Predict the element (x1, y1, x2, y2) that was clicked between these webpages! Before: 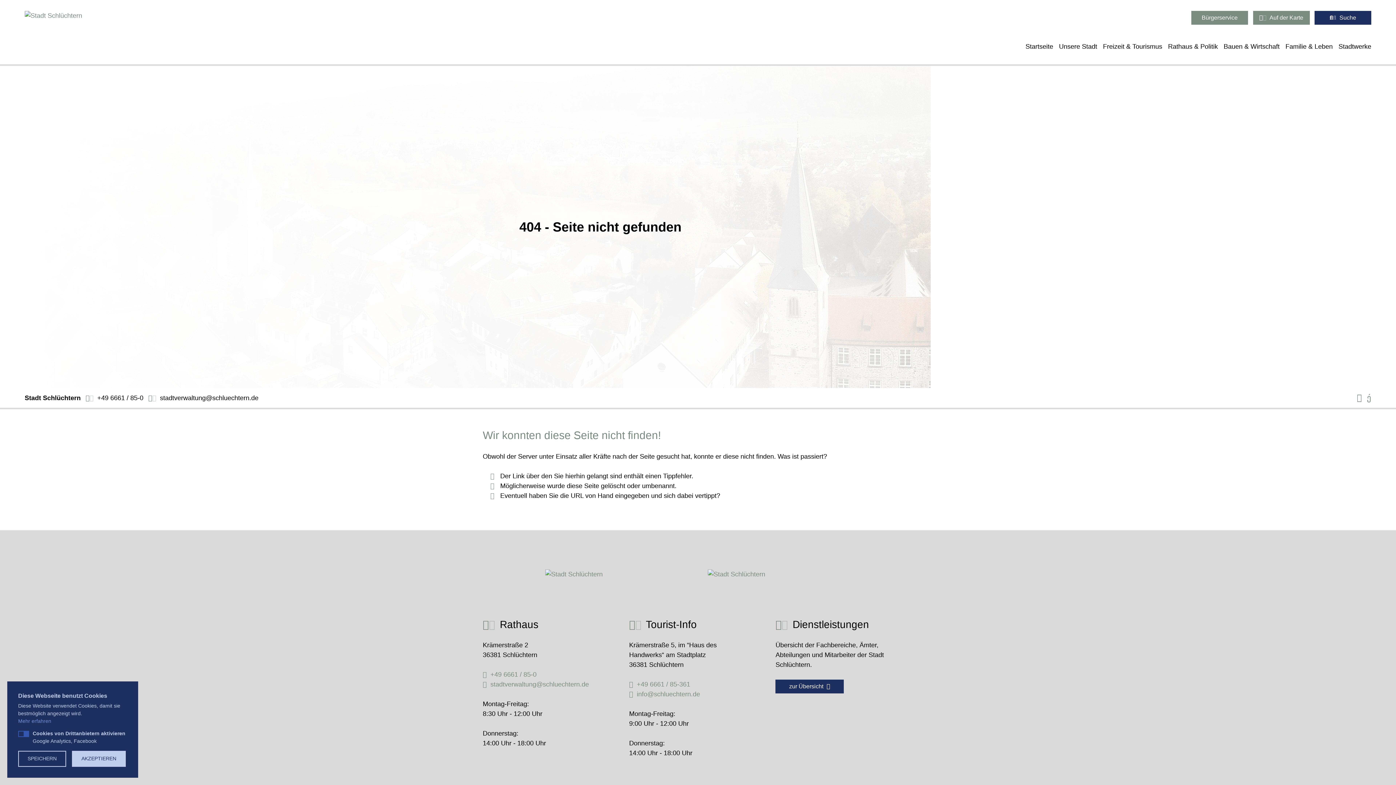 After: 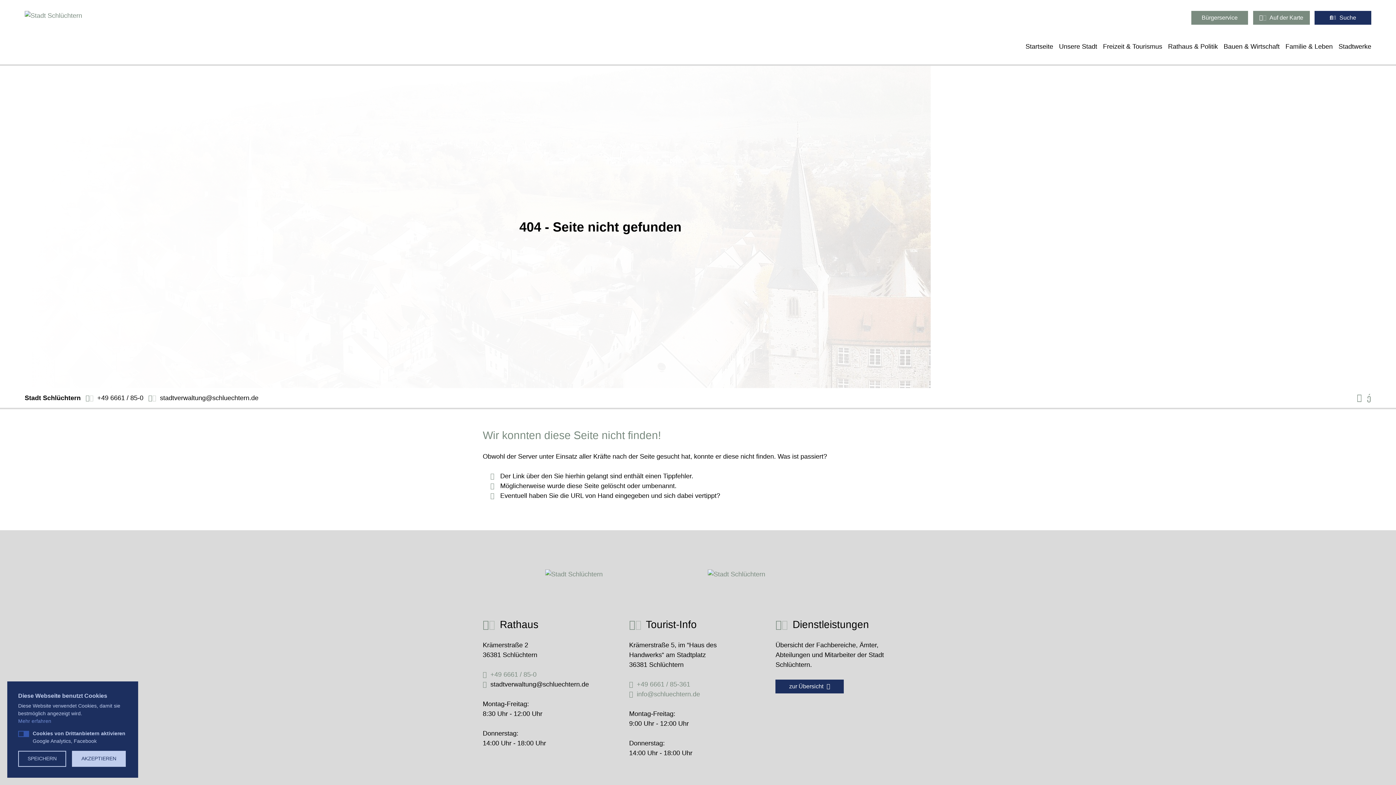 Action: label: stadtverwaltung@schluechtern.de bbox: (490, 681, 589, 688)